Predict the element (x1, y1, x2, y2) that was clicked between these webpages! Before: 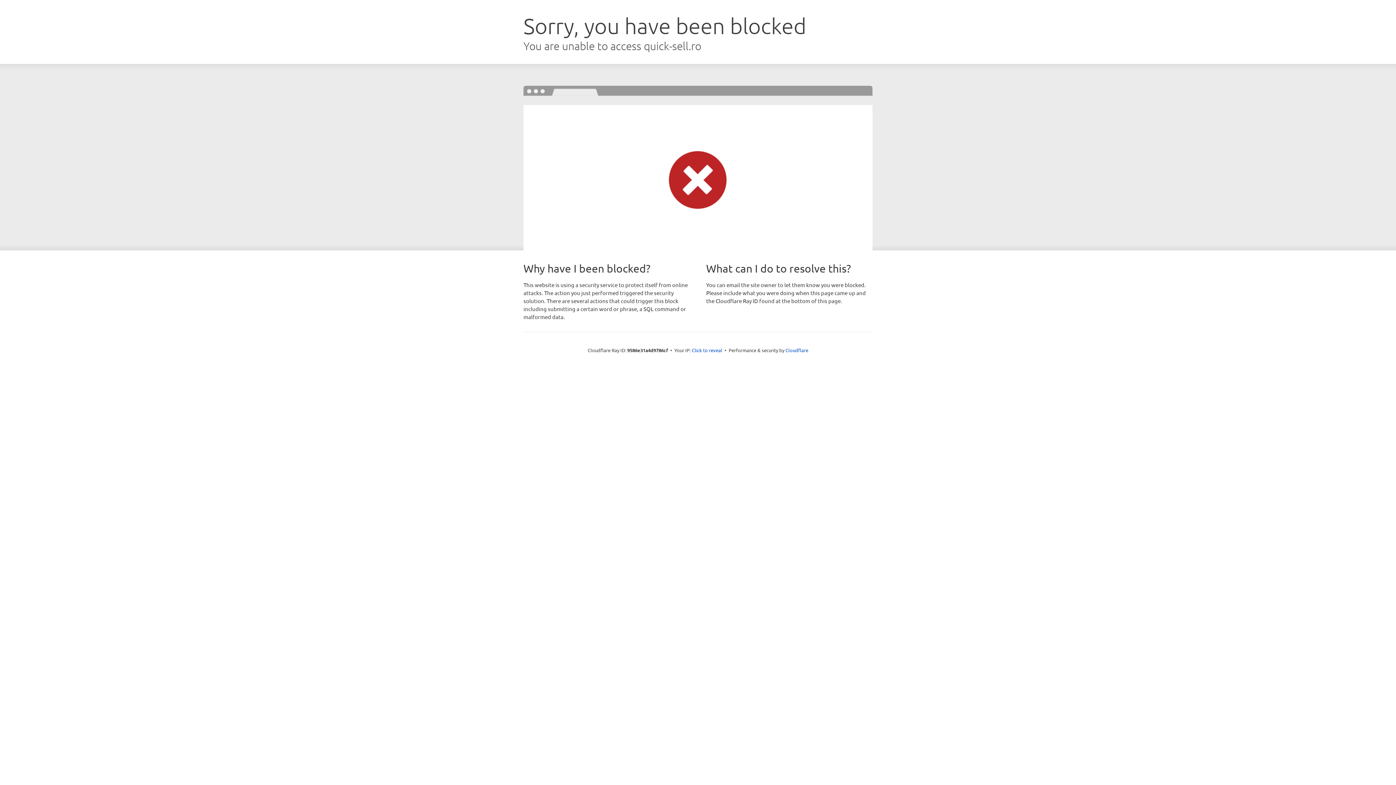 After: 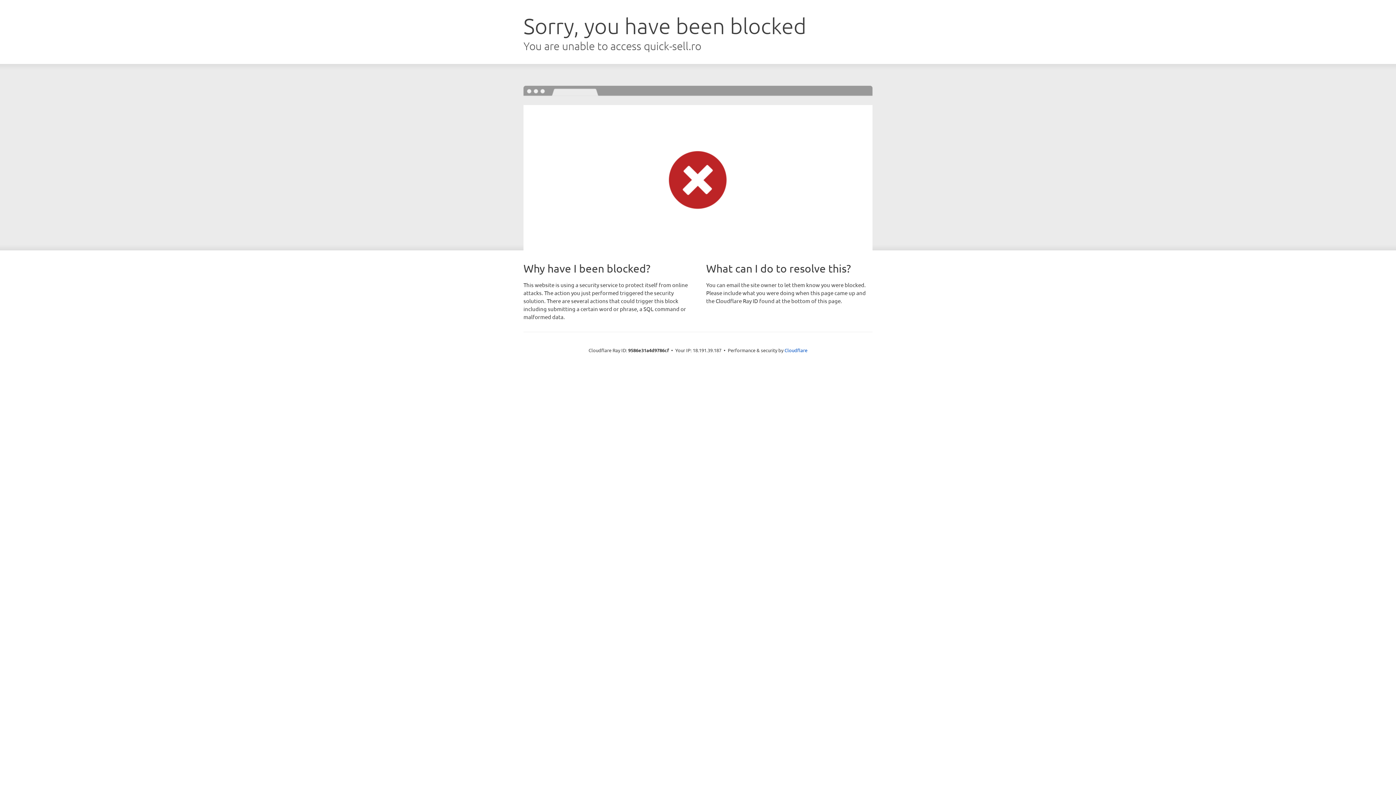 Action: label: Click to reveal bbox: (692, 346, 722, 353)